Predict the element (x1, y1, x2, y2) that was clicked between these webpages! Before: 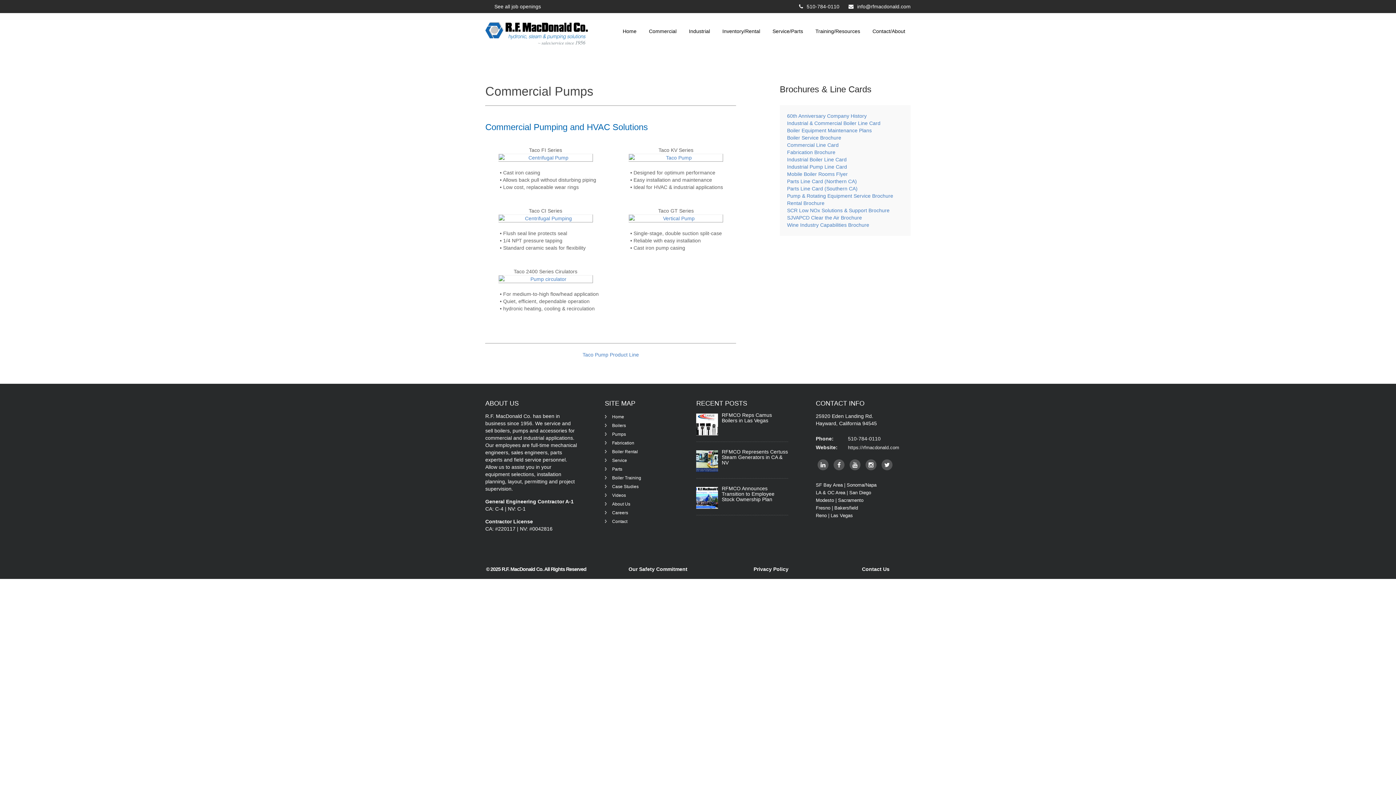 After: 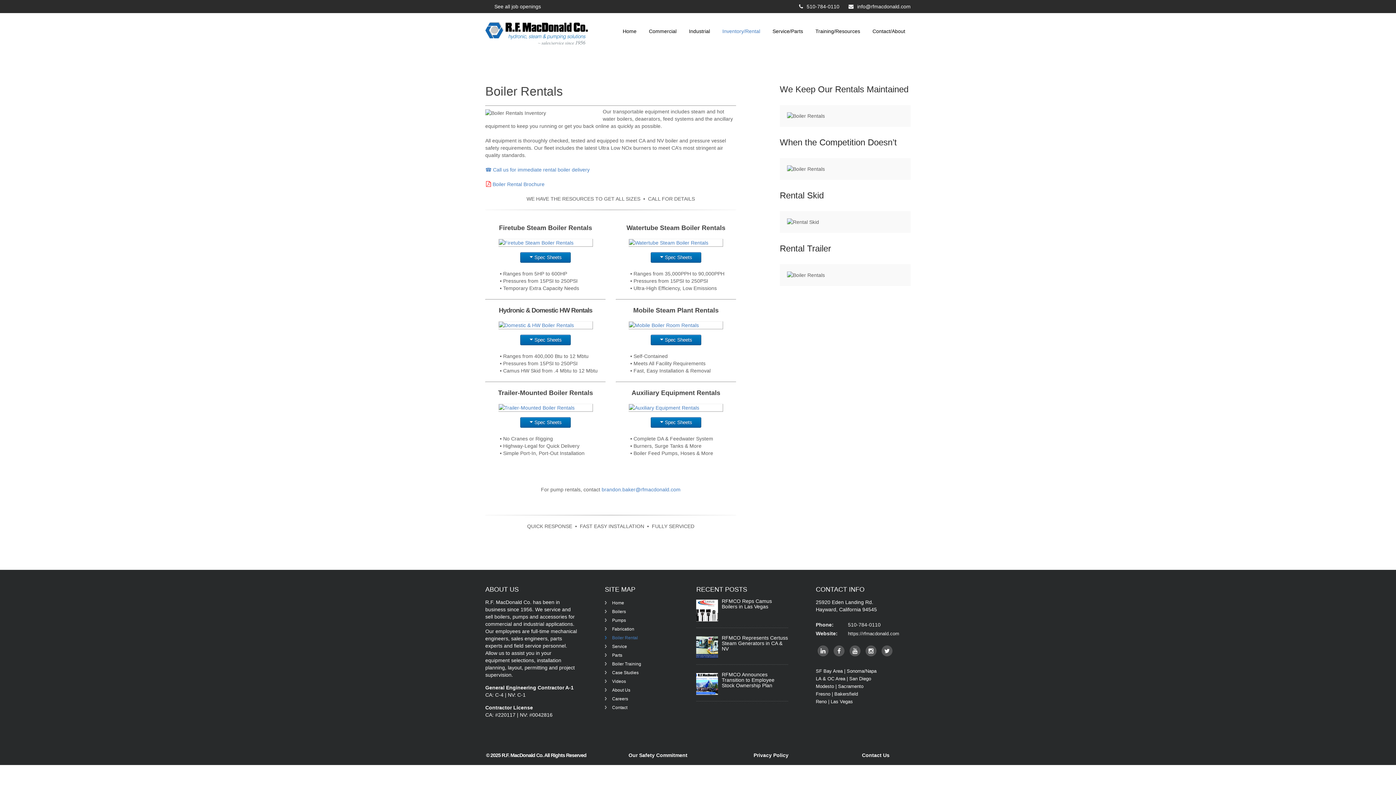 Action: bbox: (717, 13, 765, 49) label: Inventory/Rental